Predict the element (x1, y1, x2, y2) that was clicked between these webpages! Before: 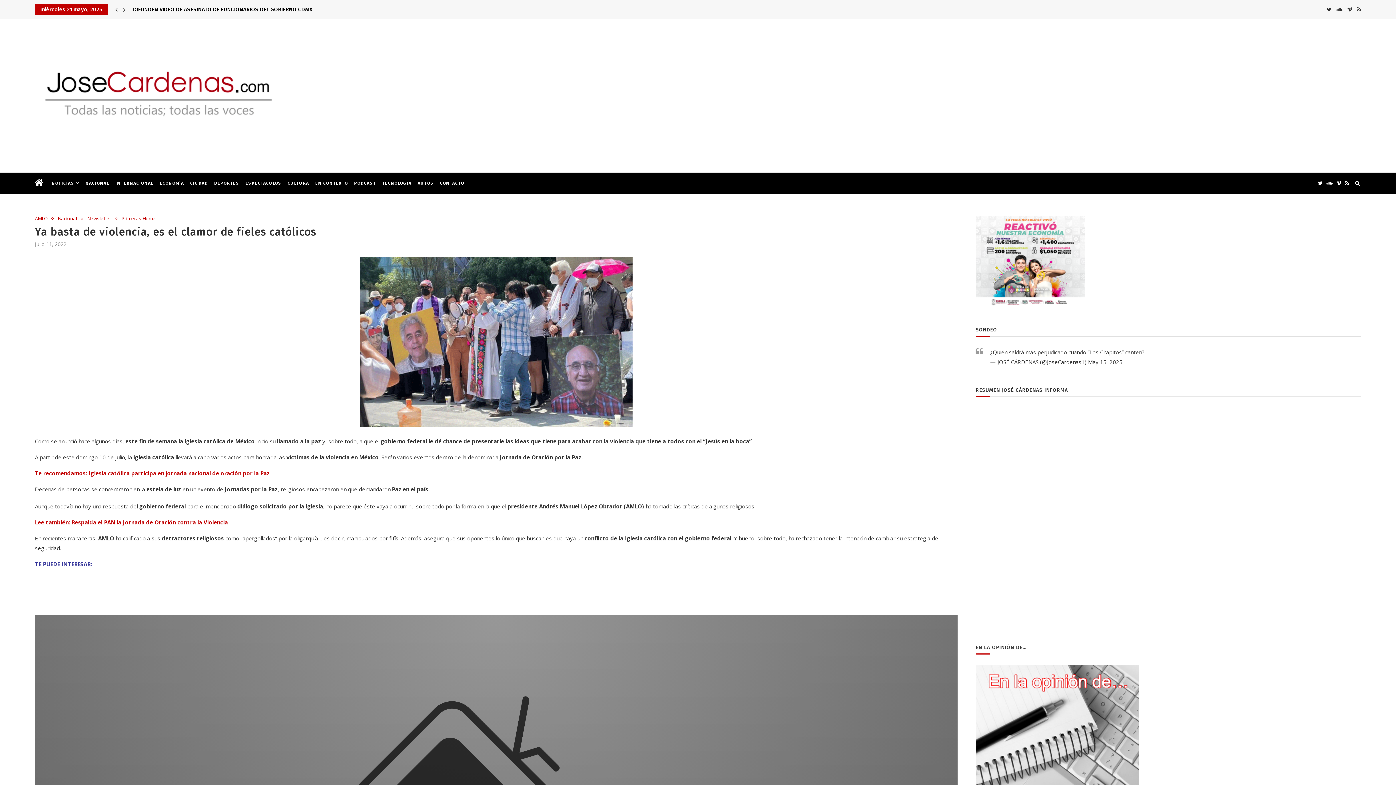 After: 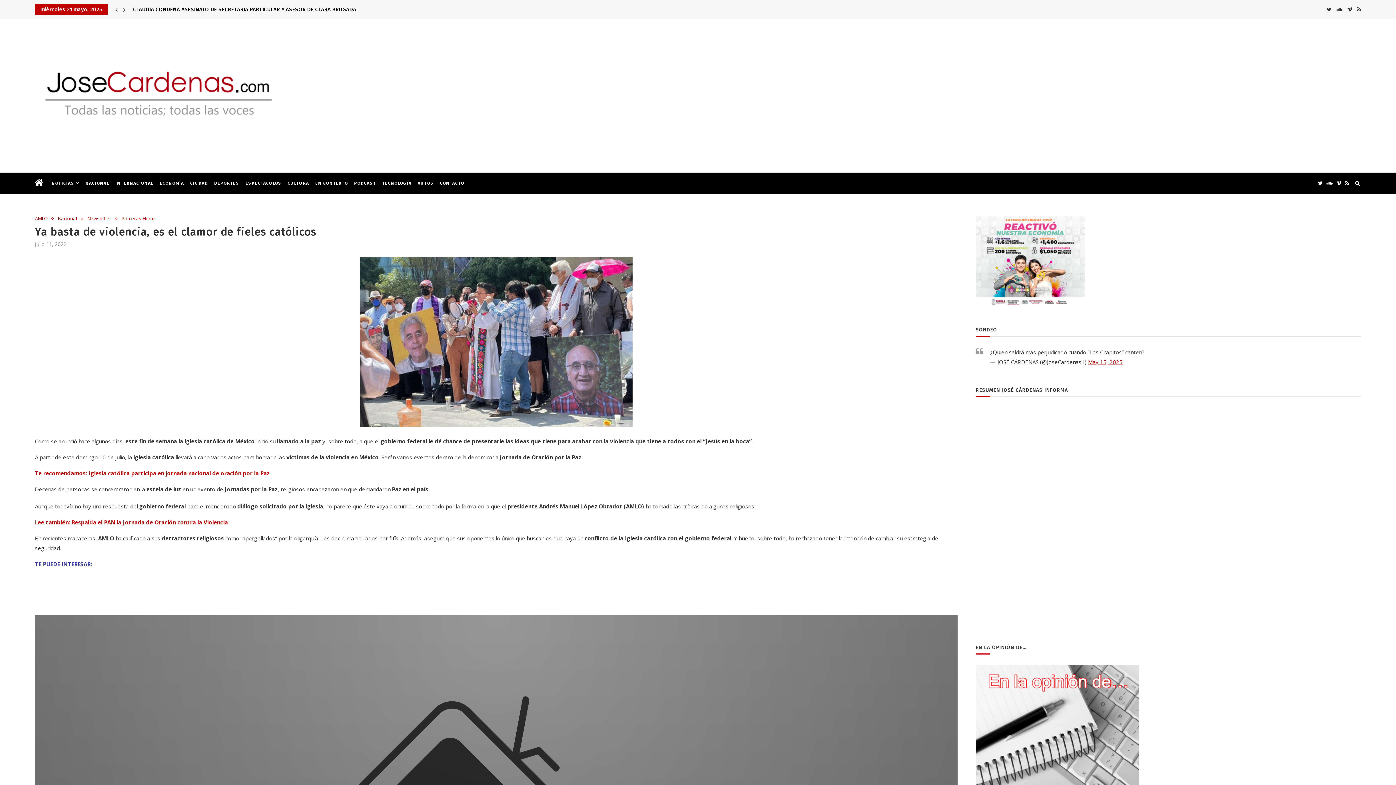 Action: label: May 15, 2025 bbox: (1088, 358, 1122, 365)